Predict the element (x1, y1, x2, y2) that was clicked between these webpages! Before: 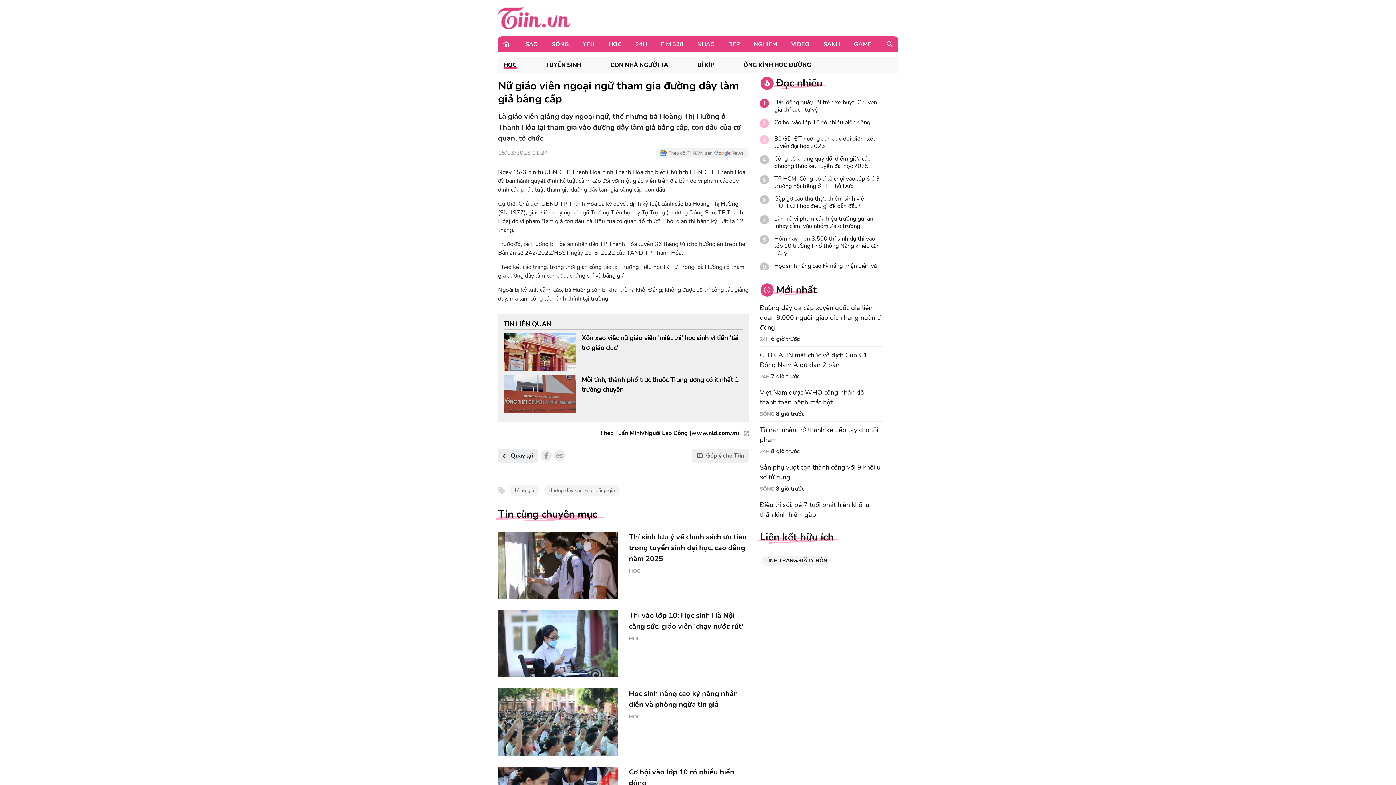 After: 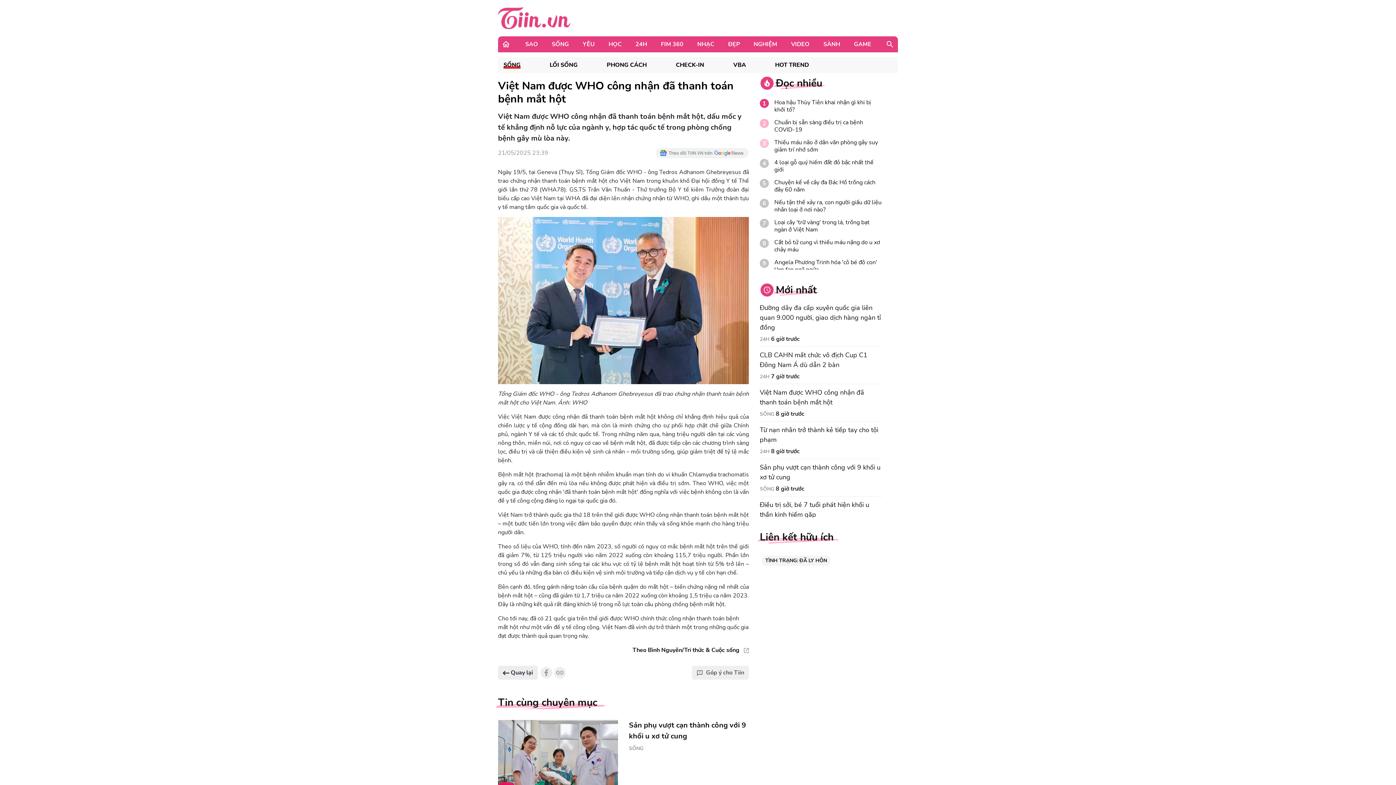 Action: bbox: (760, 388, 882, 407) label: Việt Nam được WHO công nhận đã thanh toán bệnh mắt hột